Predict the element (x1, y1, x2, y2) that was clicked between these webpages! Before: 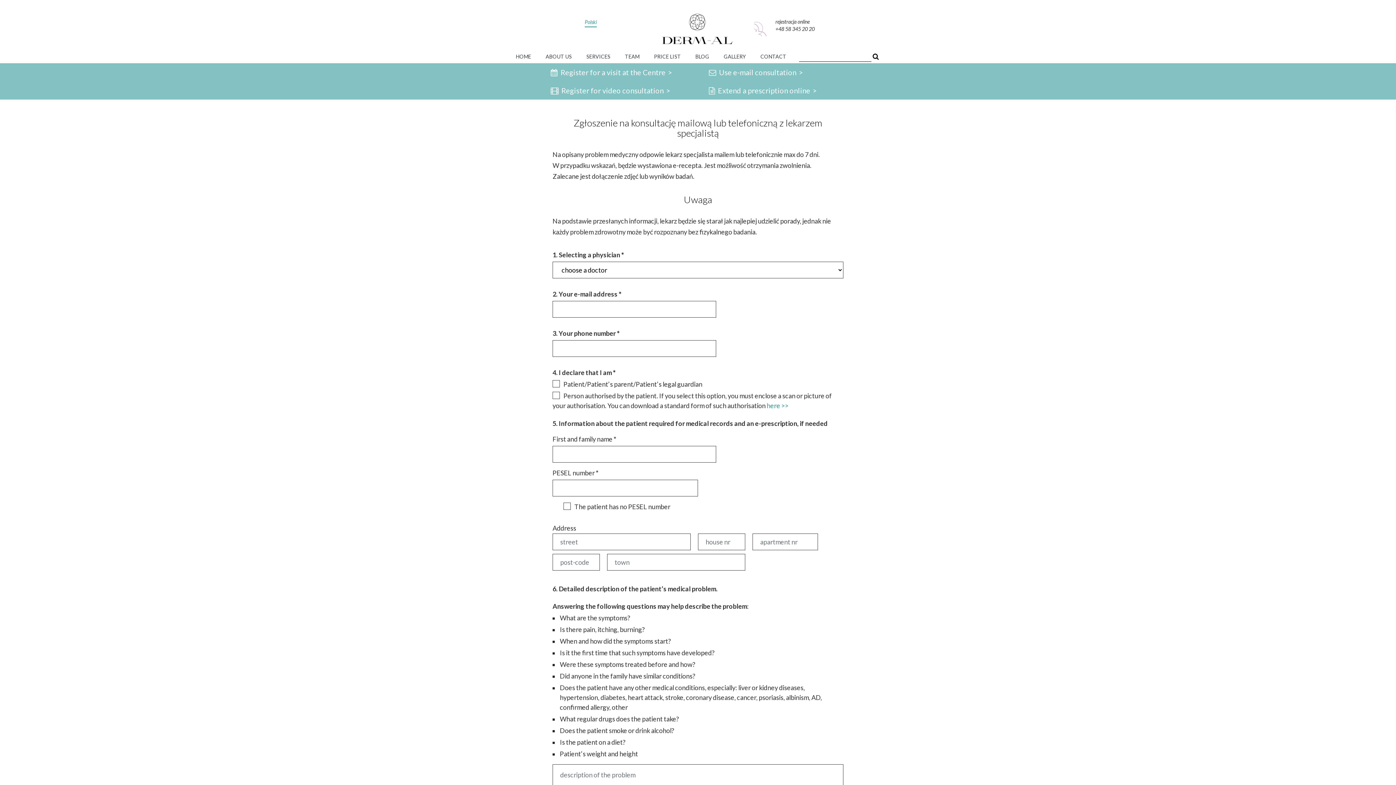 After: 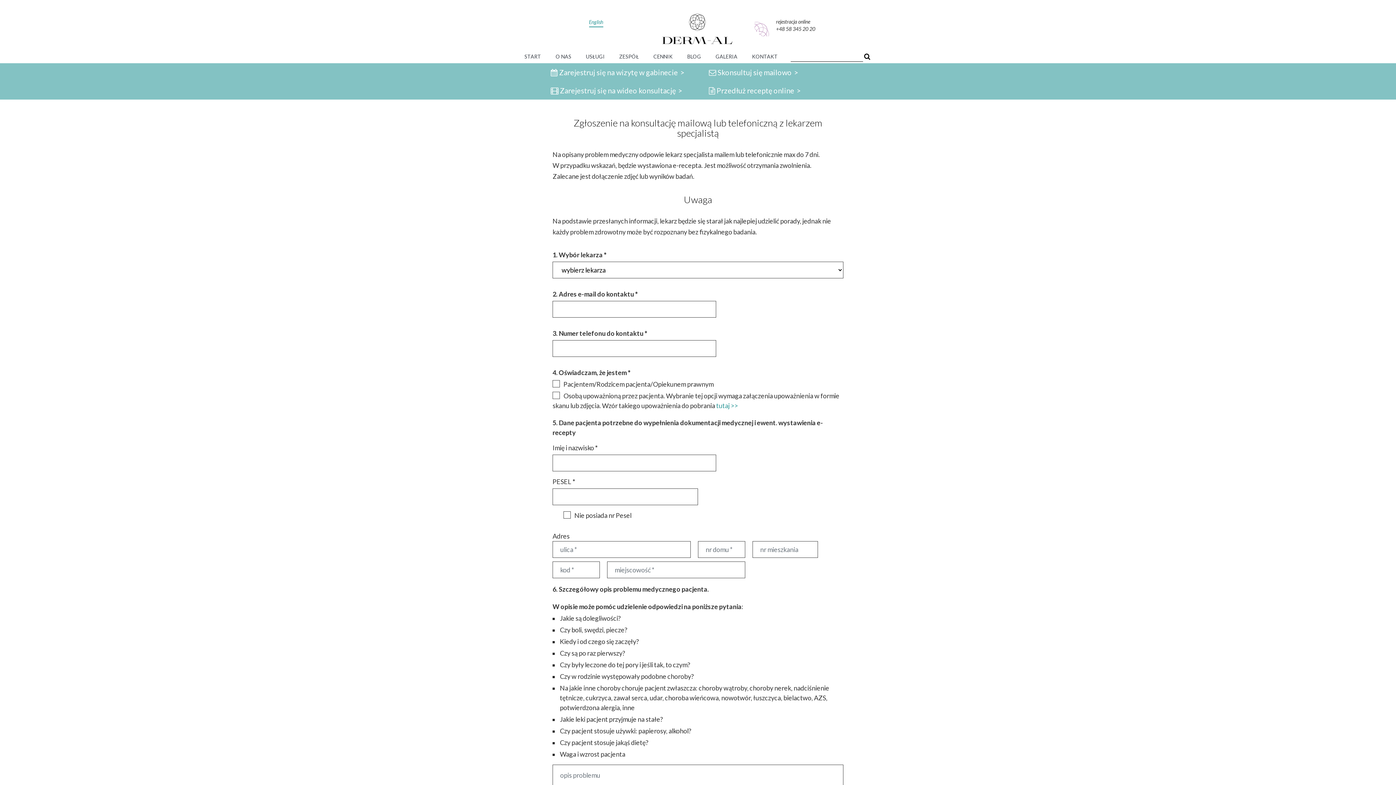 Action: label: Polski bbox: (583, 19, 598, 24)